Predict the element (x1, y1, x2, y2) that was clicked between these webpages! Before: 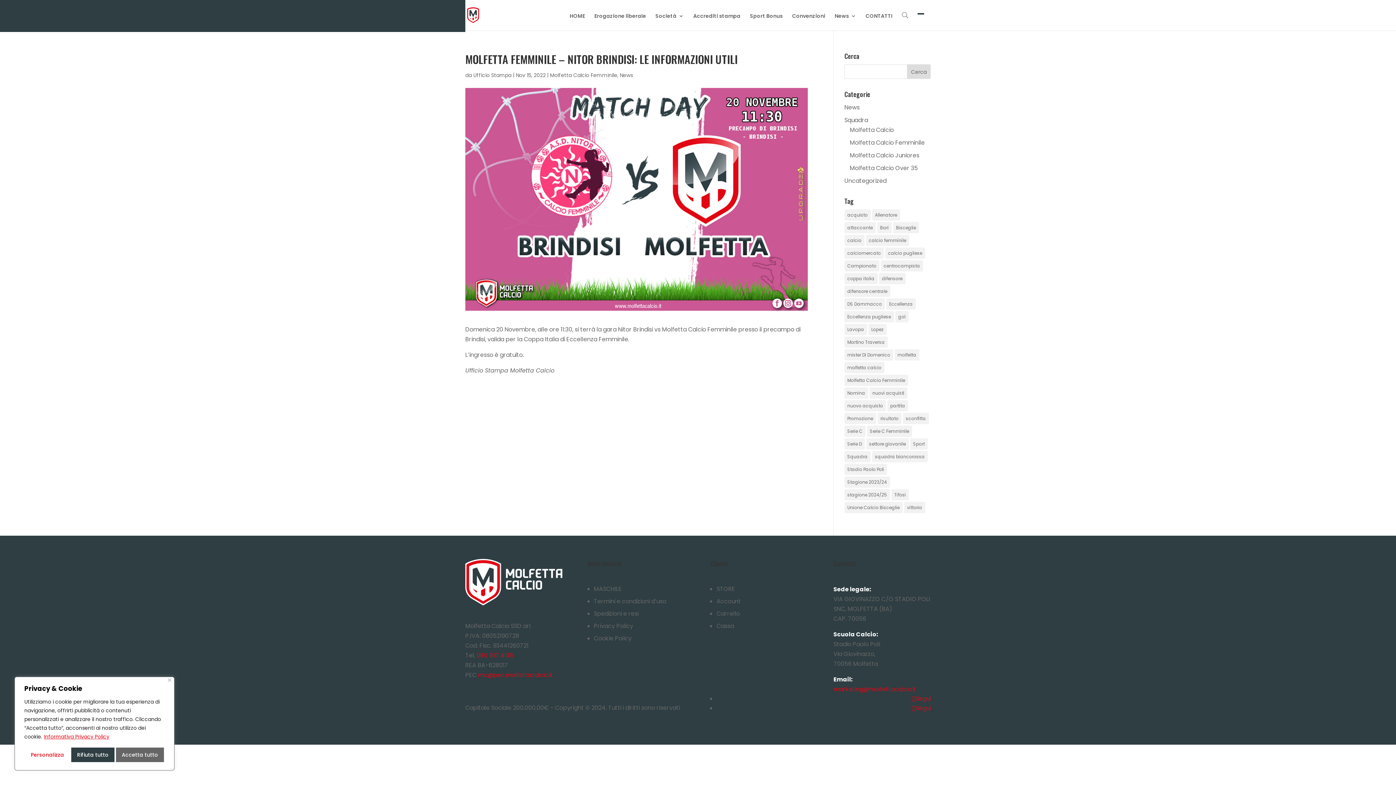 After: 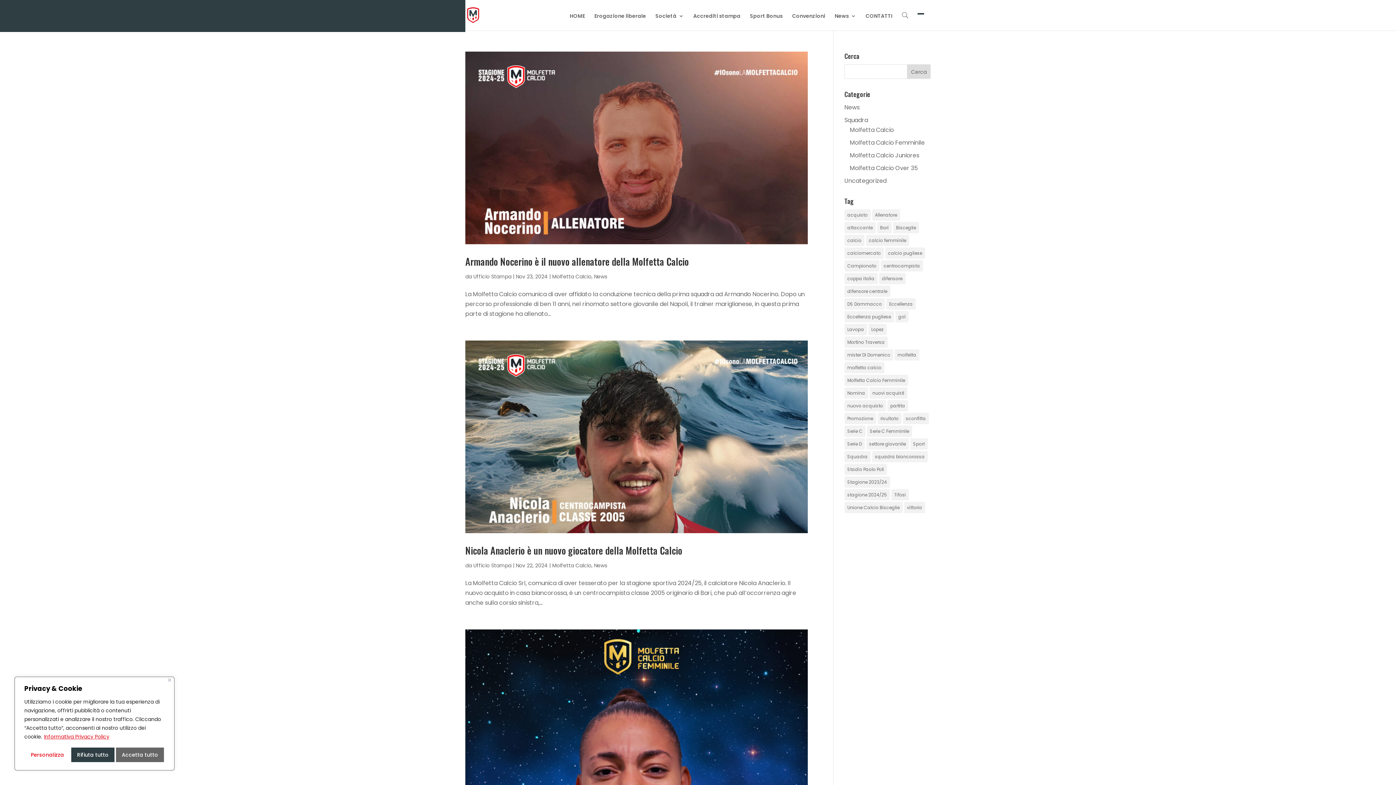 Action: bbox: (844, 489, 890, 500) label: stagione 2024/25 (53 elementi)